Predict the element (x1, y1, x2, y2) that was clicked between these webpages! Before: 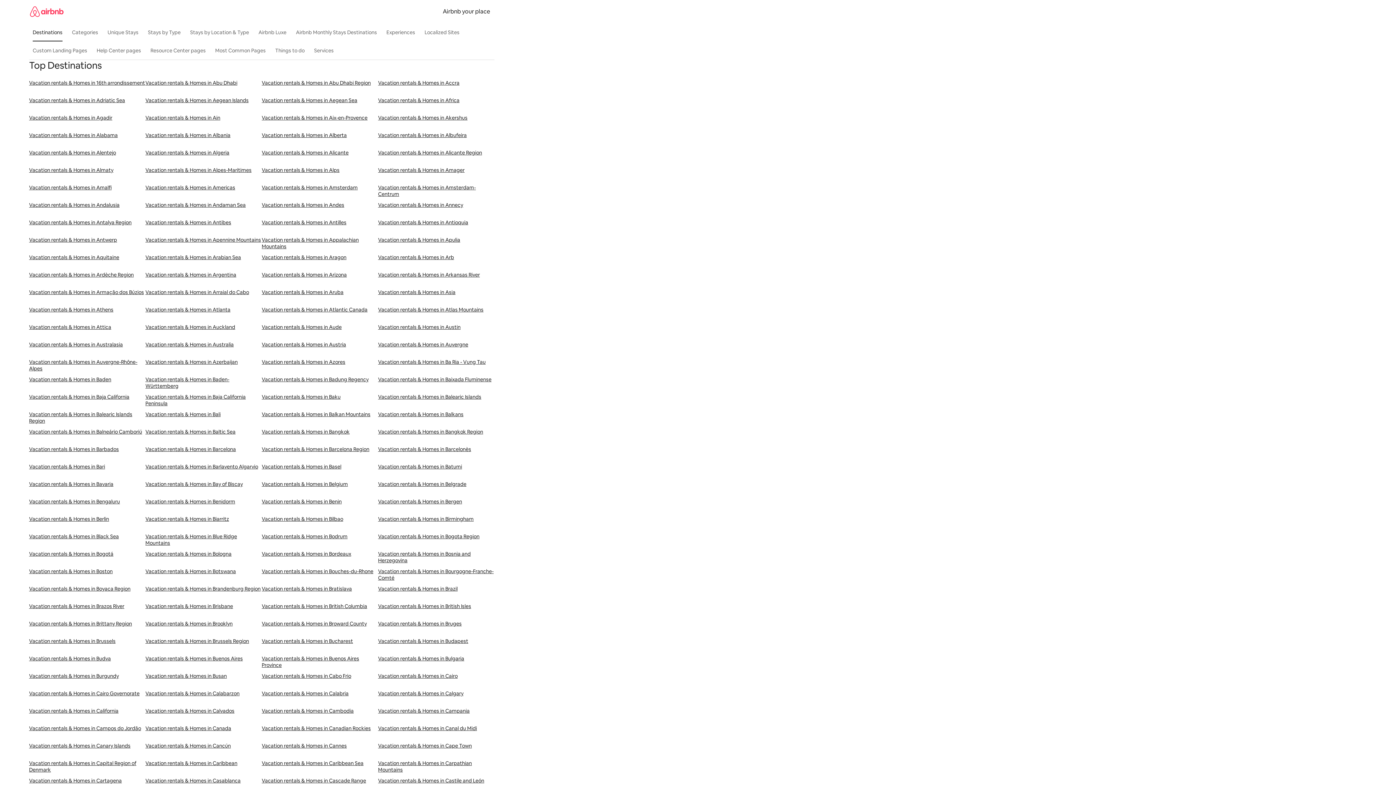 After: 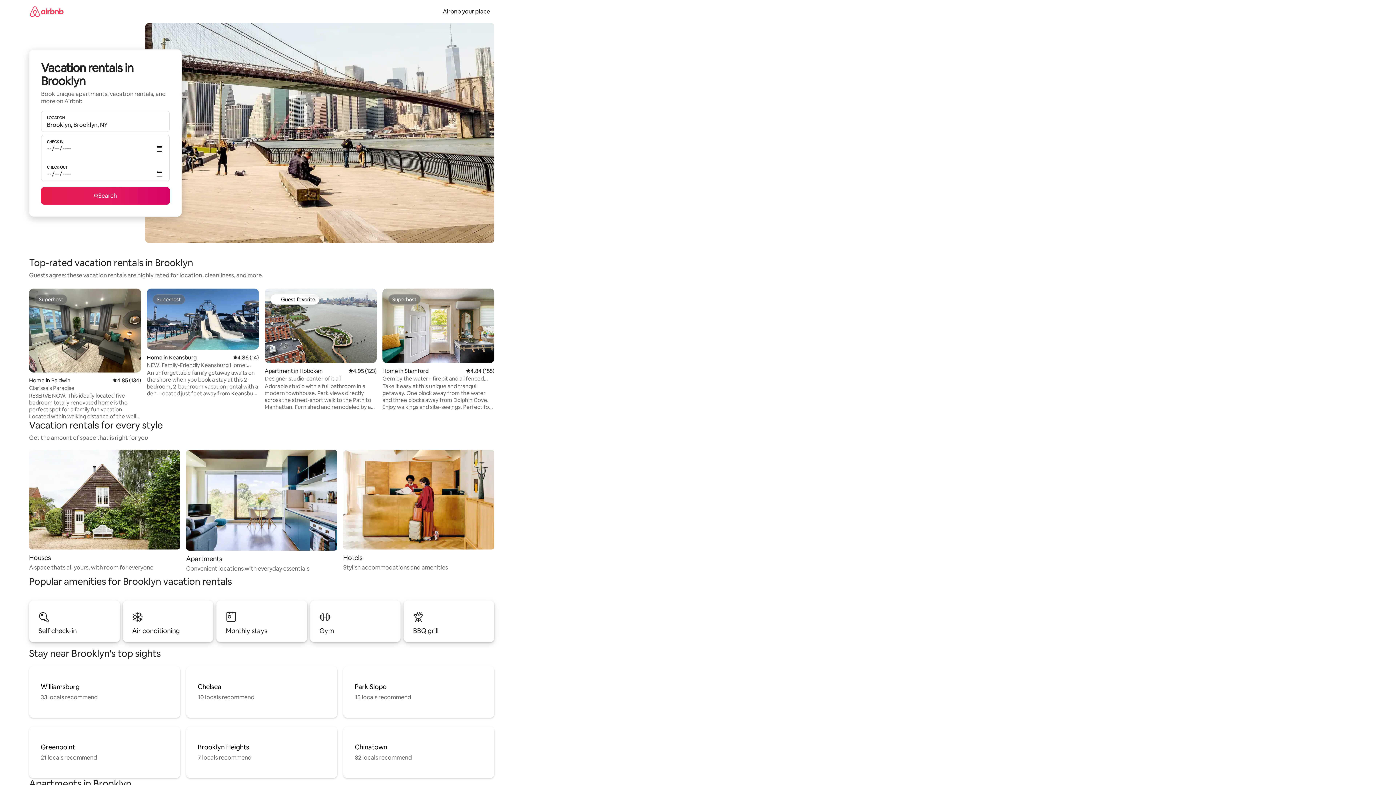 Action: bbox: (145, 620, 261, 638) label: Vacation rentals & Homes in Brooklyn